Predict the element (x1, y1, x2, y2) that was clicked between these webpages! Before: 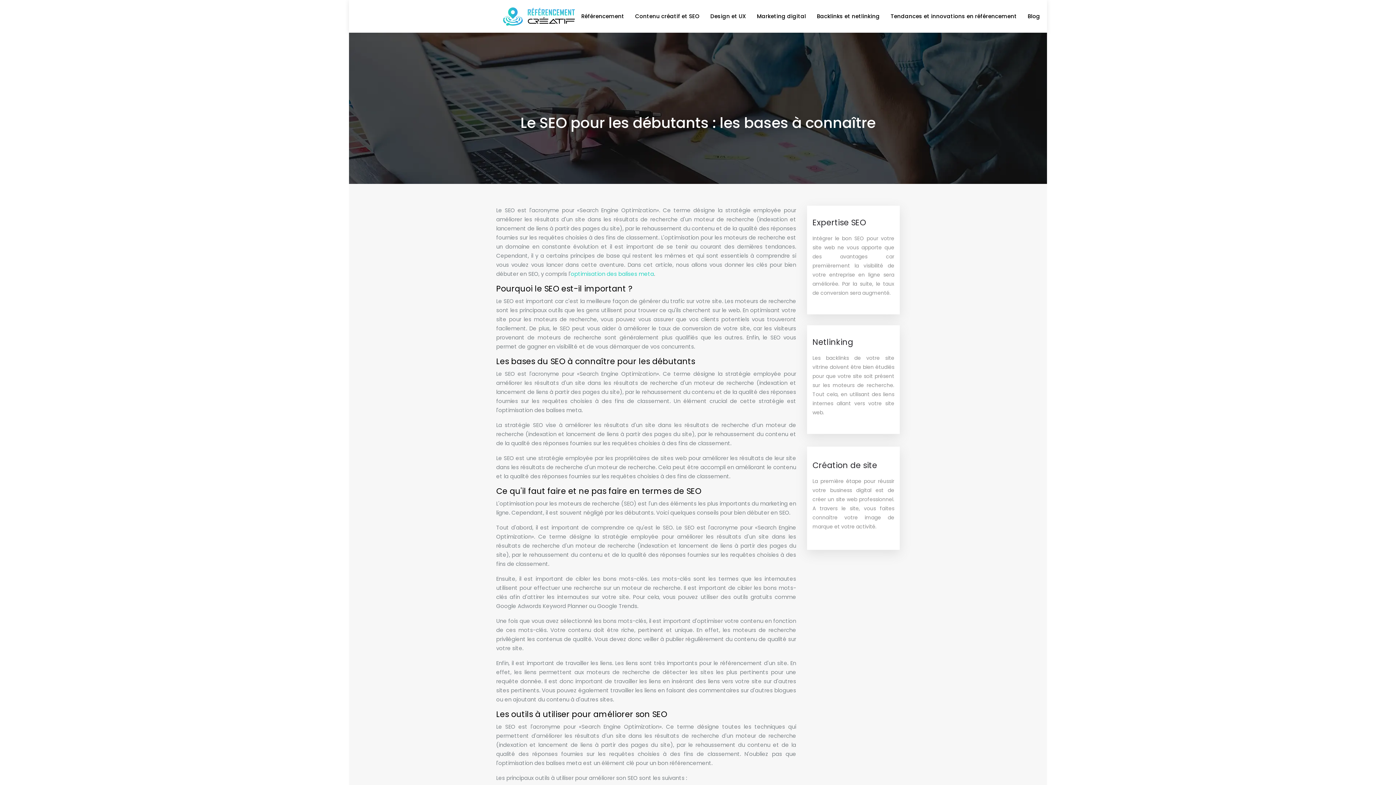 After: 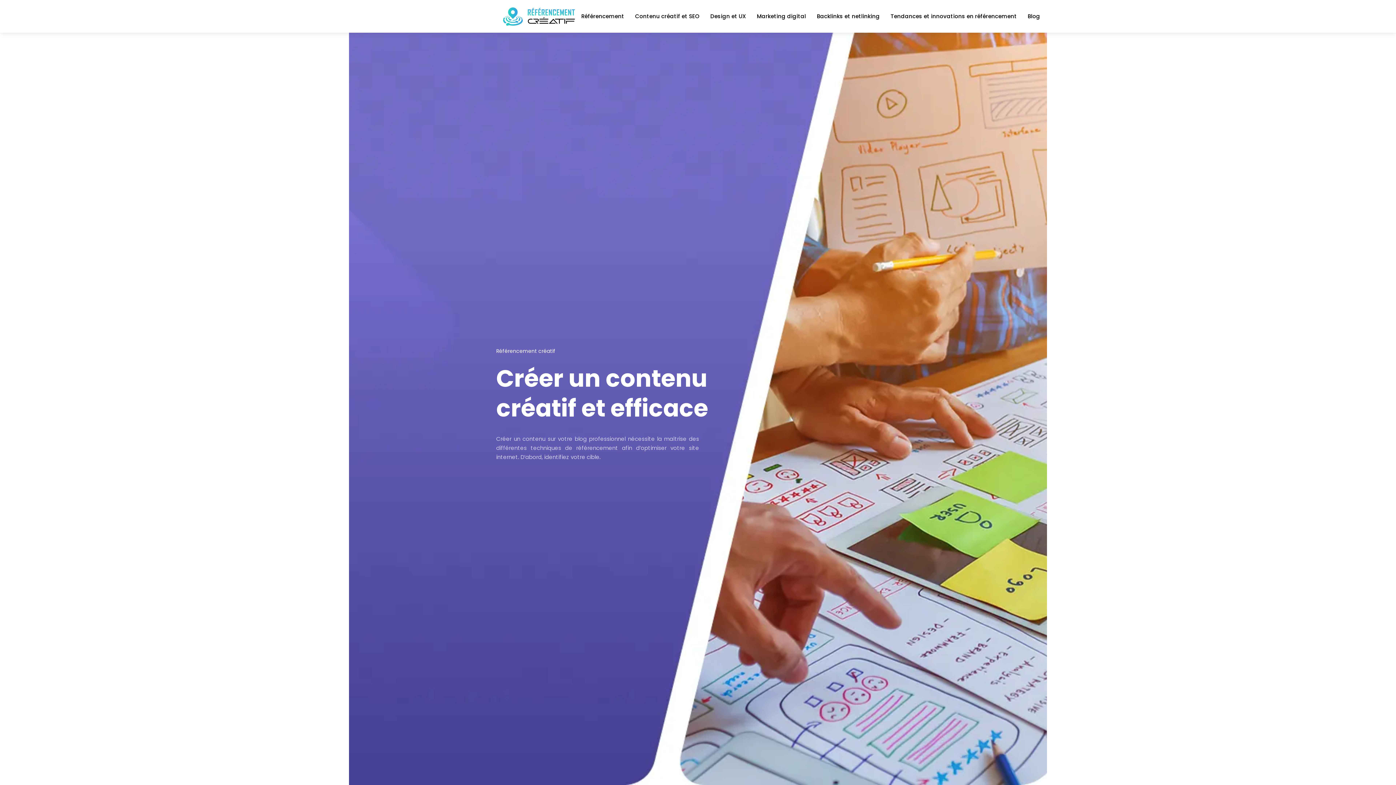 Action: bbox: (502, 6, 576, 26)